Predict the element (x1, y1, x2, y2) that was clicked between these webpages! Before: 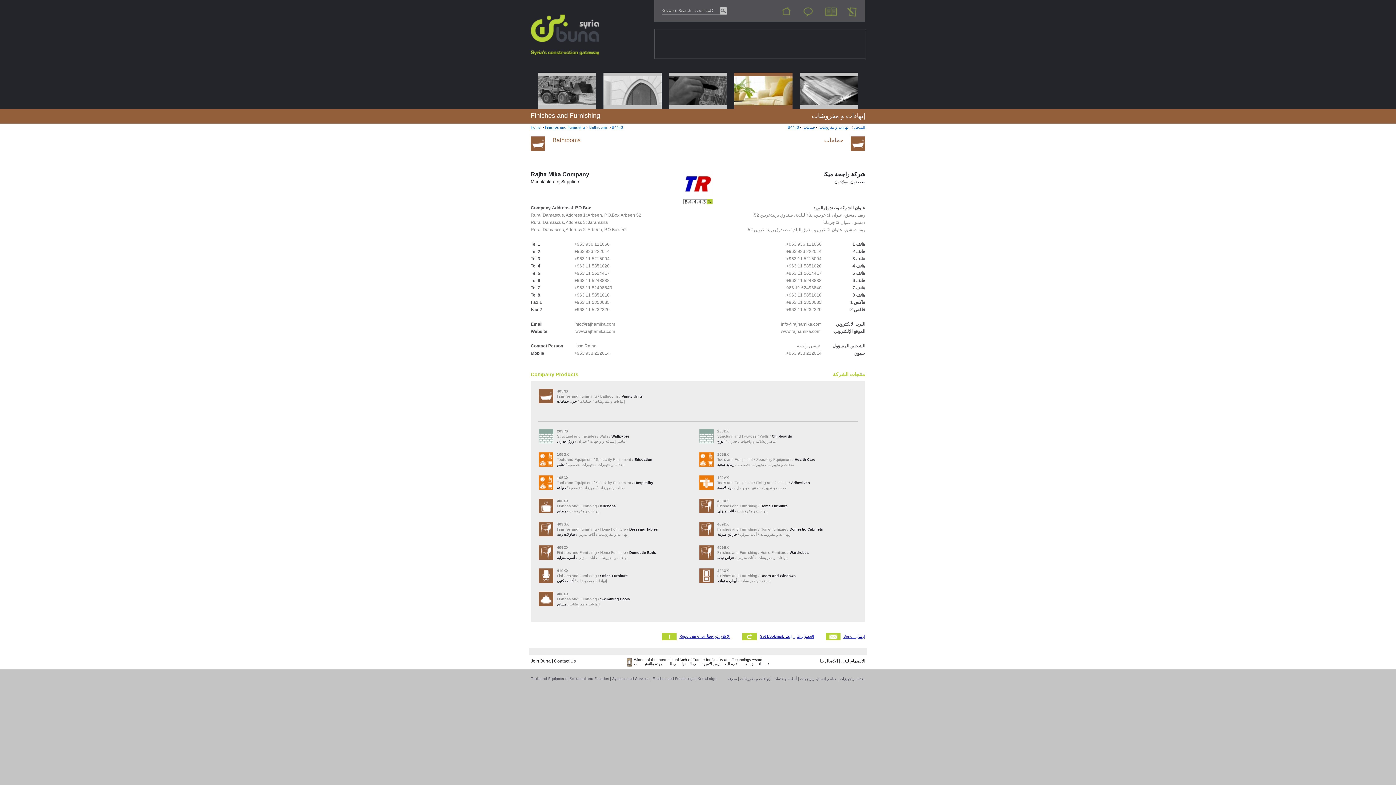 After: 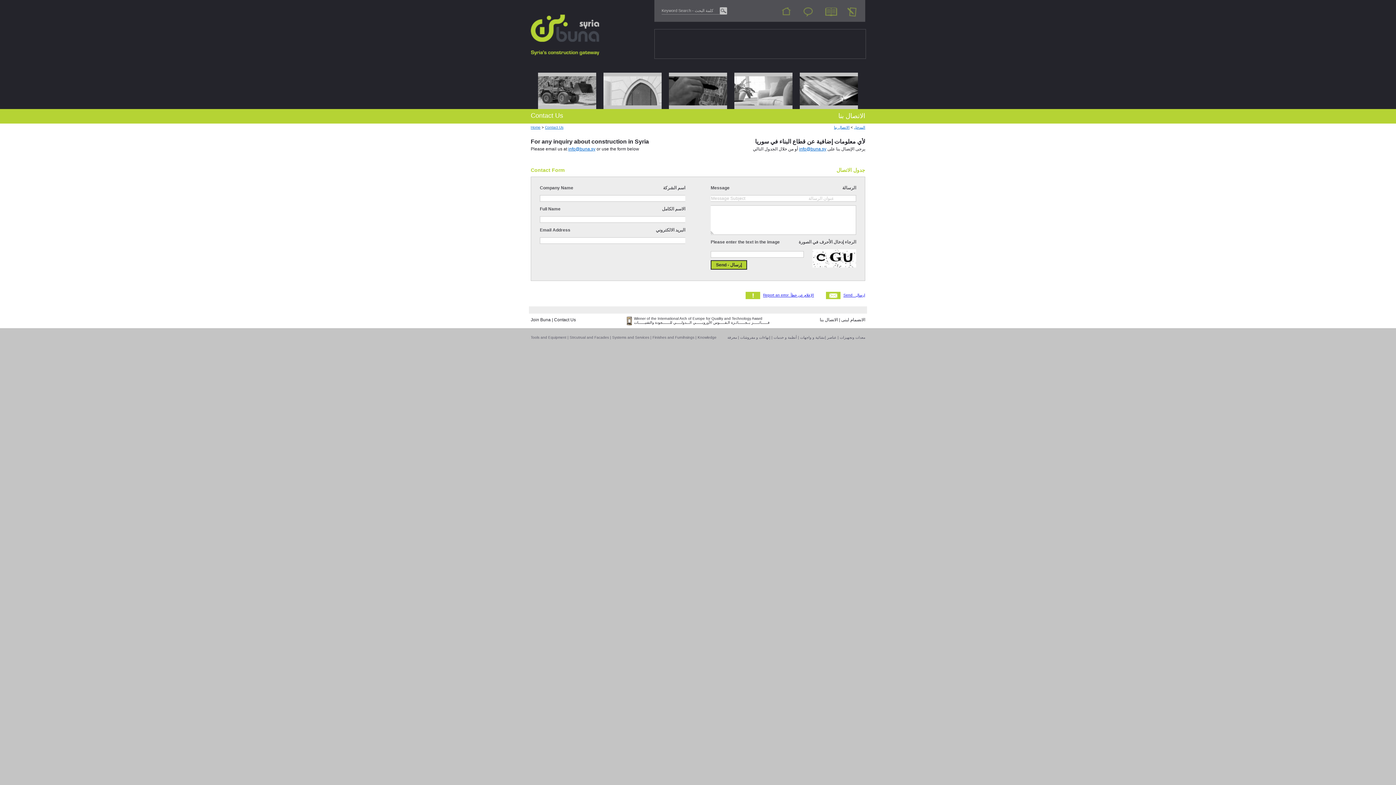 Action: bbox: (820, 658, 838, 664) label: الاتصال بنا